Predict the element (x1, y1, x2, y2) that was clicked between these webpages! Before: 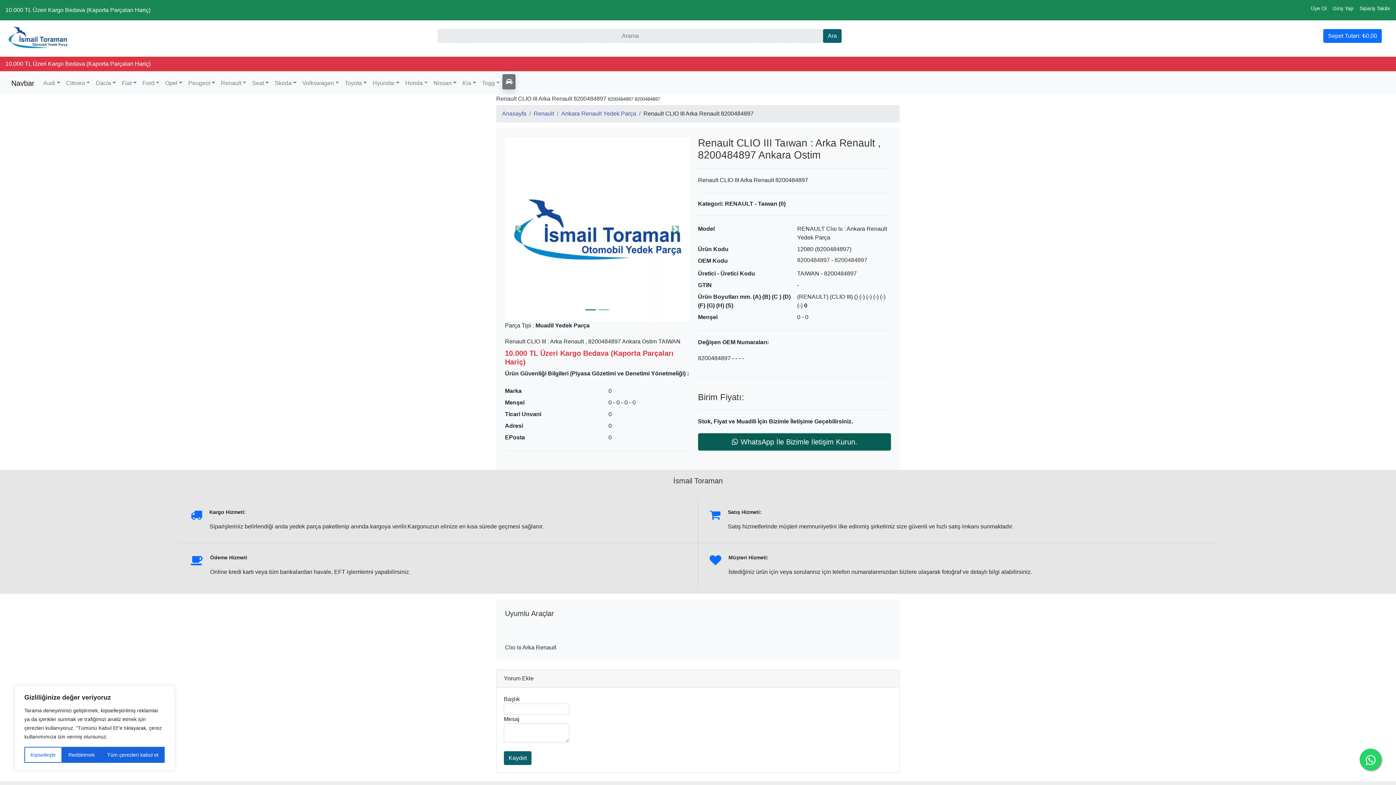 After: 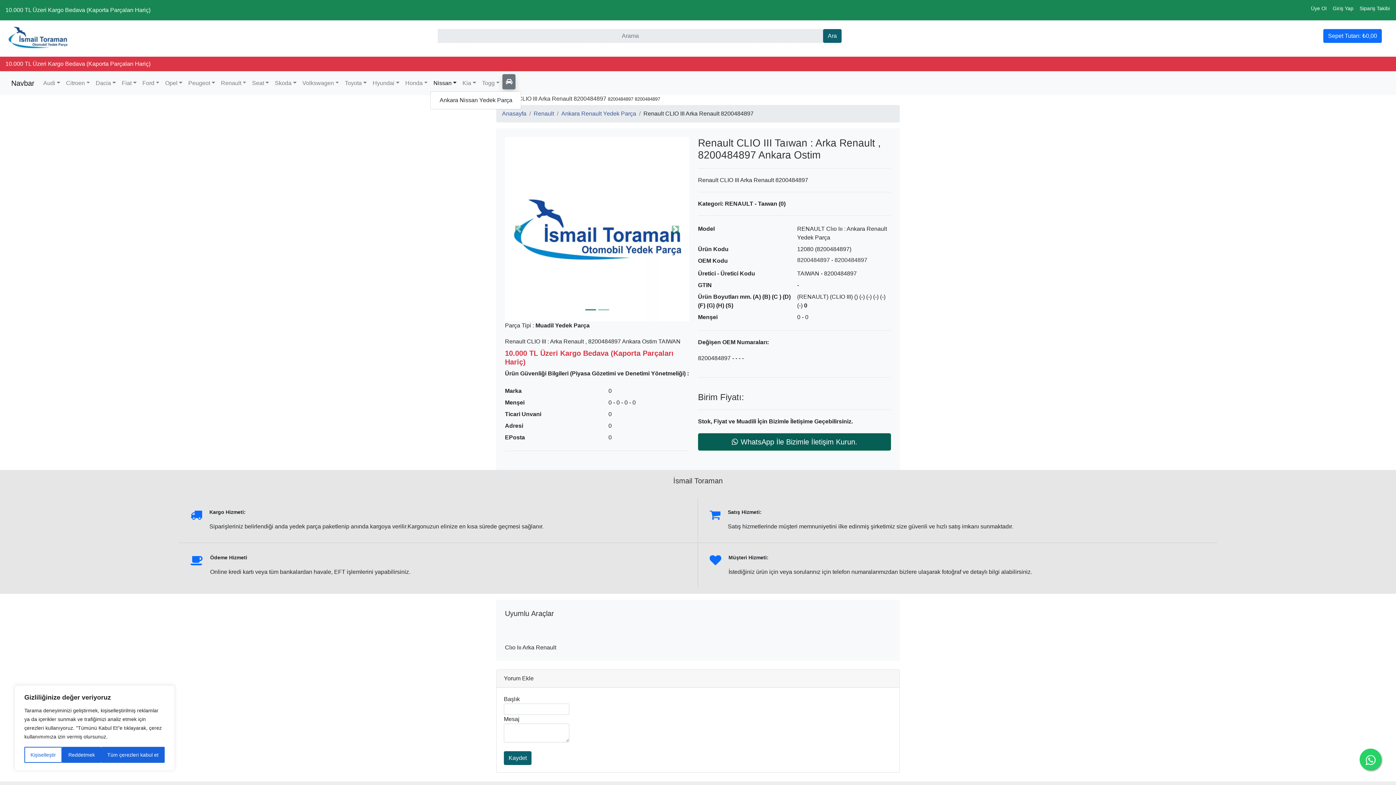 Action: bbox: (430, 76, 459, 90) label: Nissan